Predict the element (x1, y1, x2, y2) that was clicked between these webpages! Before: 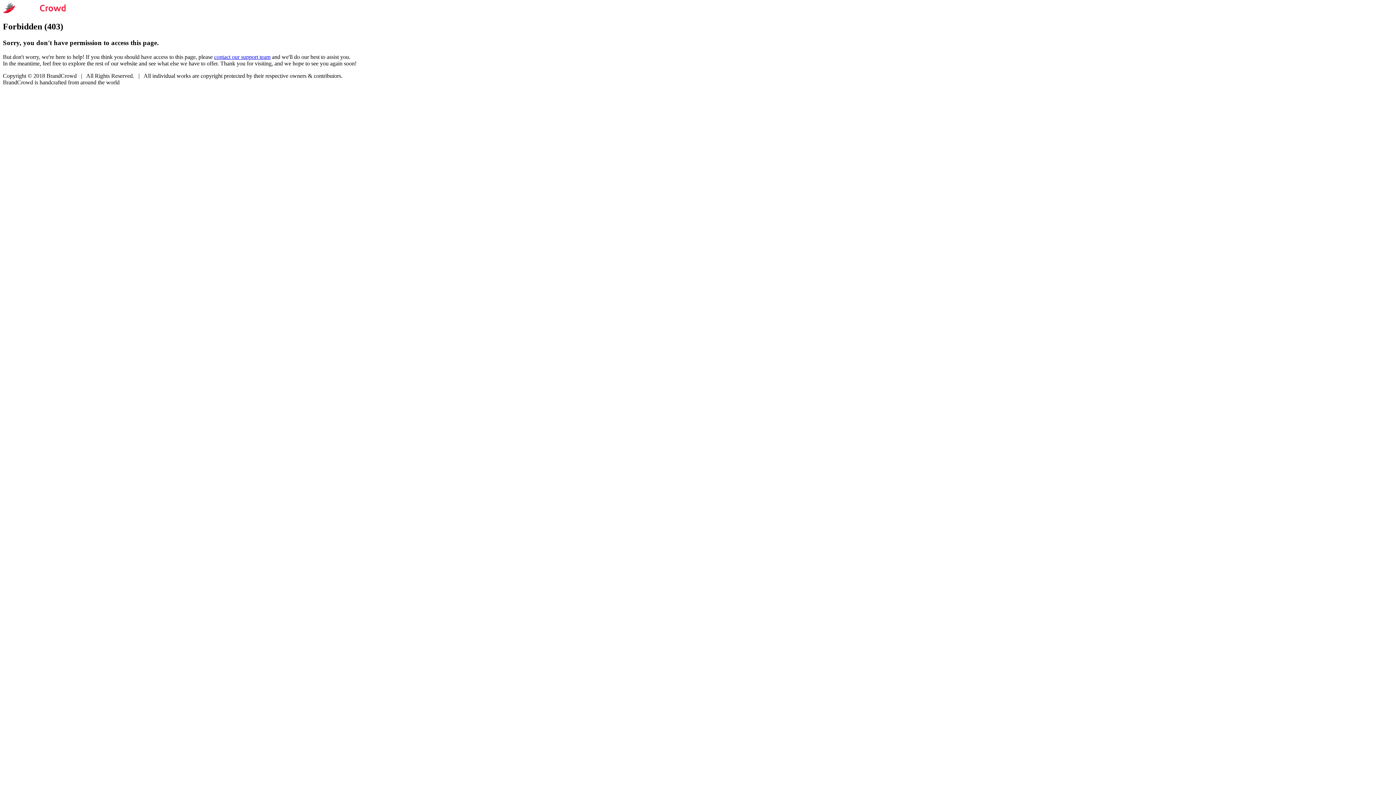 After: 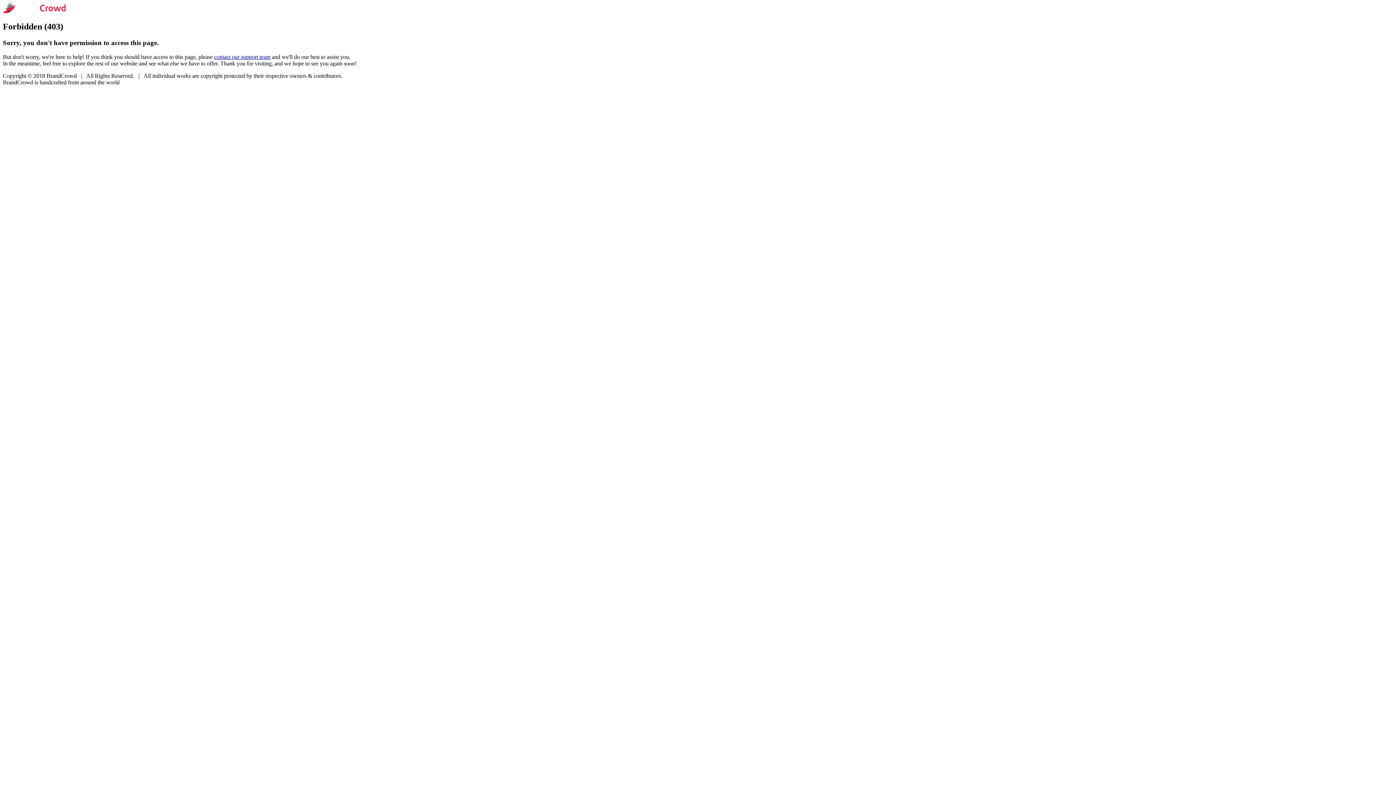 Action: bbox: (214, 53, 270, 59) label: contact our support team